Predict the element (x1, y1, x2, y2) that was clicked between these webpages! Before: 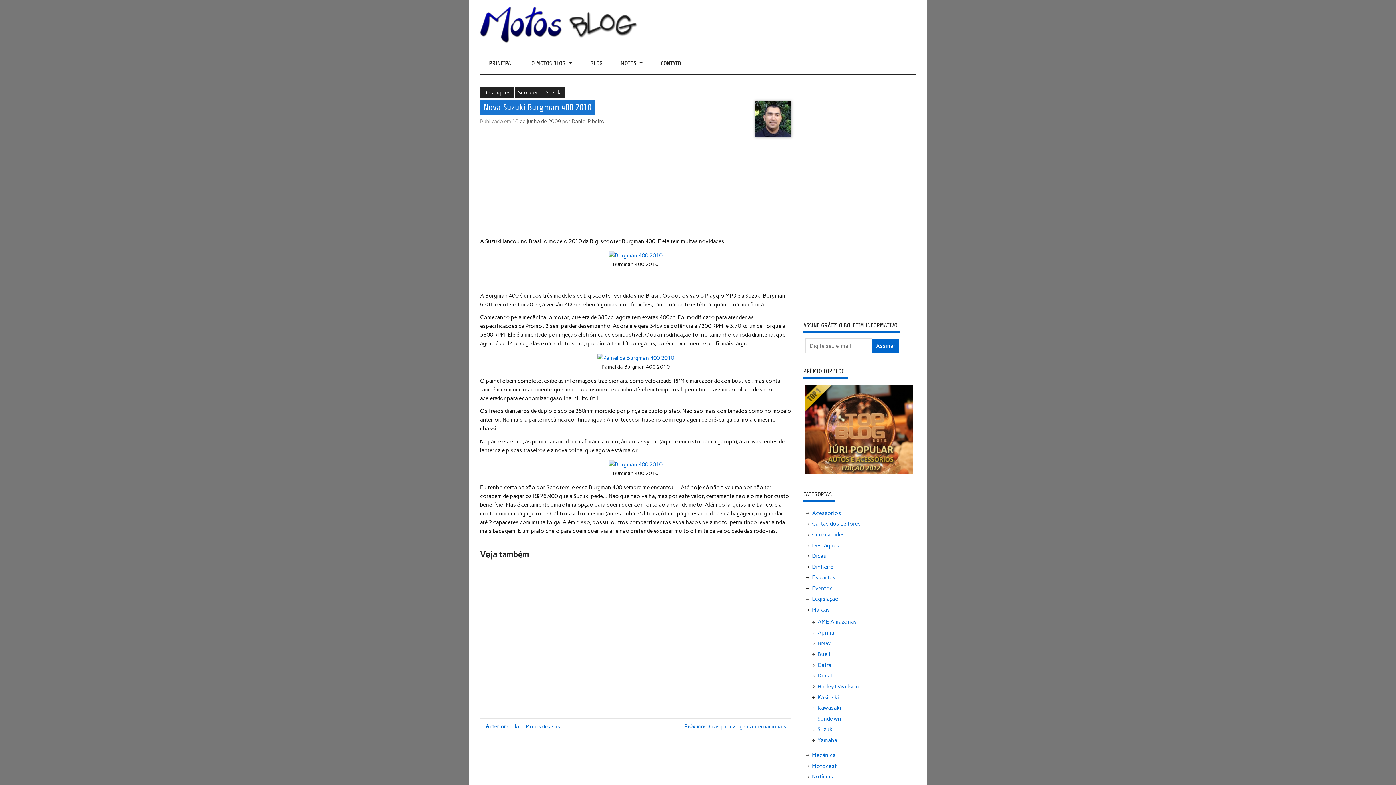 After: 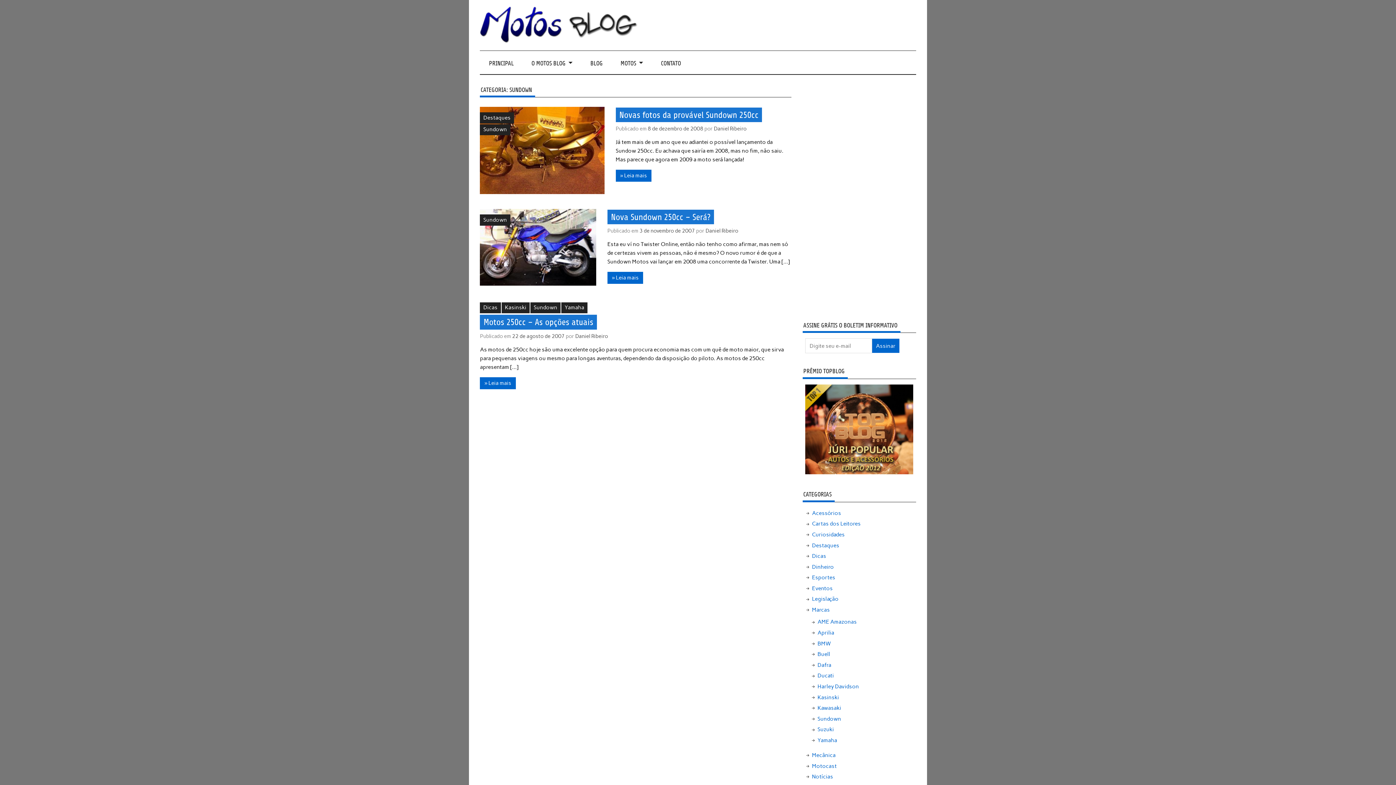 Action: bbox: (817, 715, 841, 722) label: Sundown